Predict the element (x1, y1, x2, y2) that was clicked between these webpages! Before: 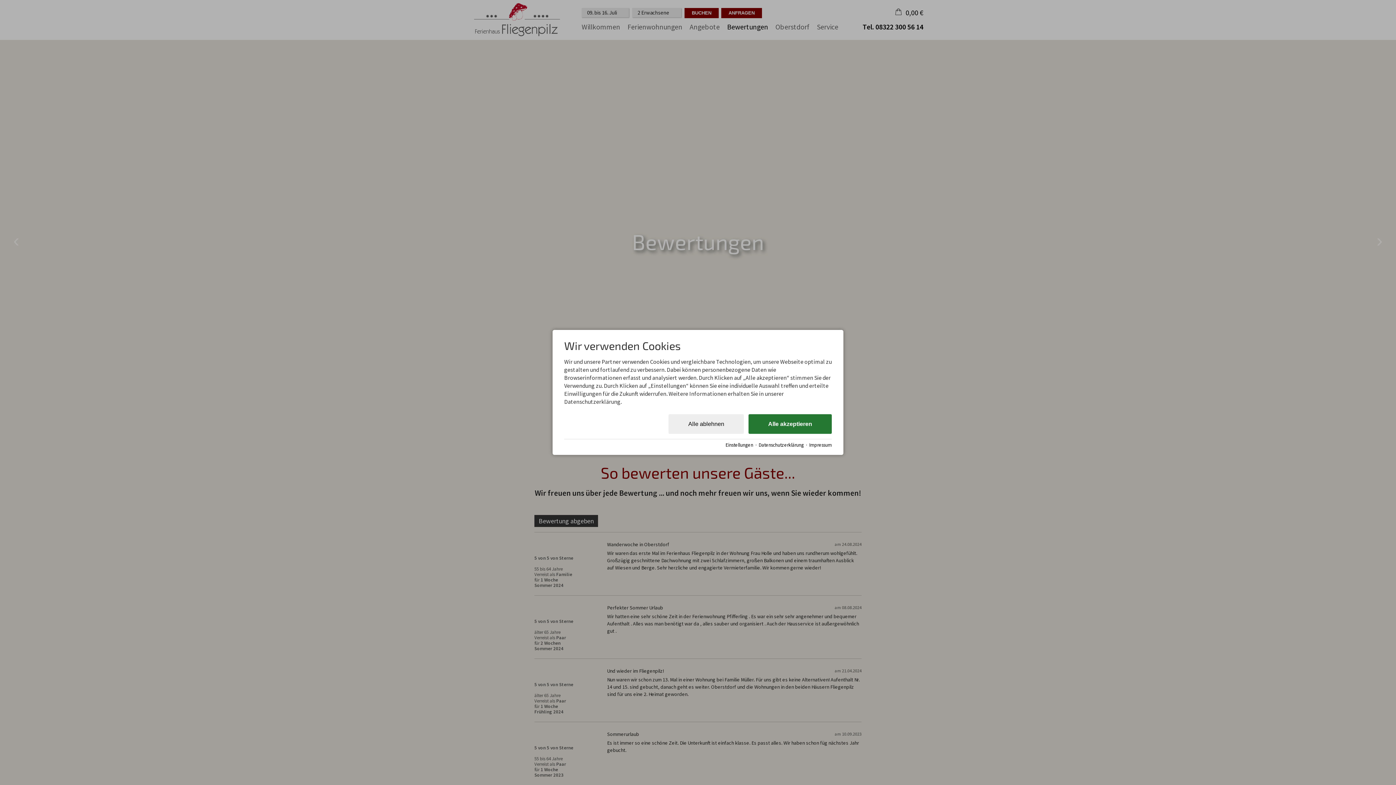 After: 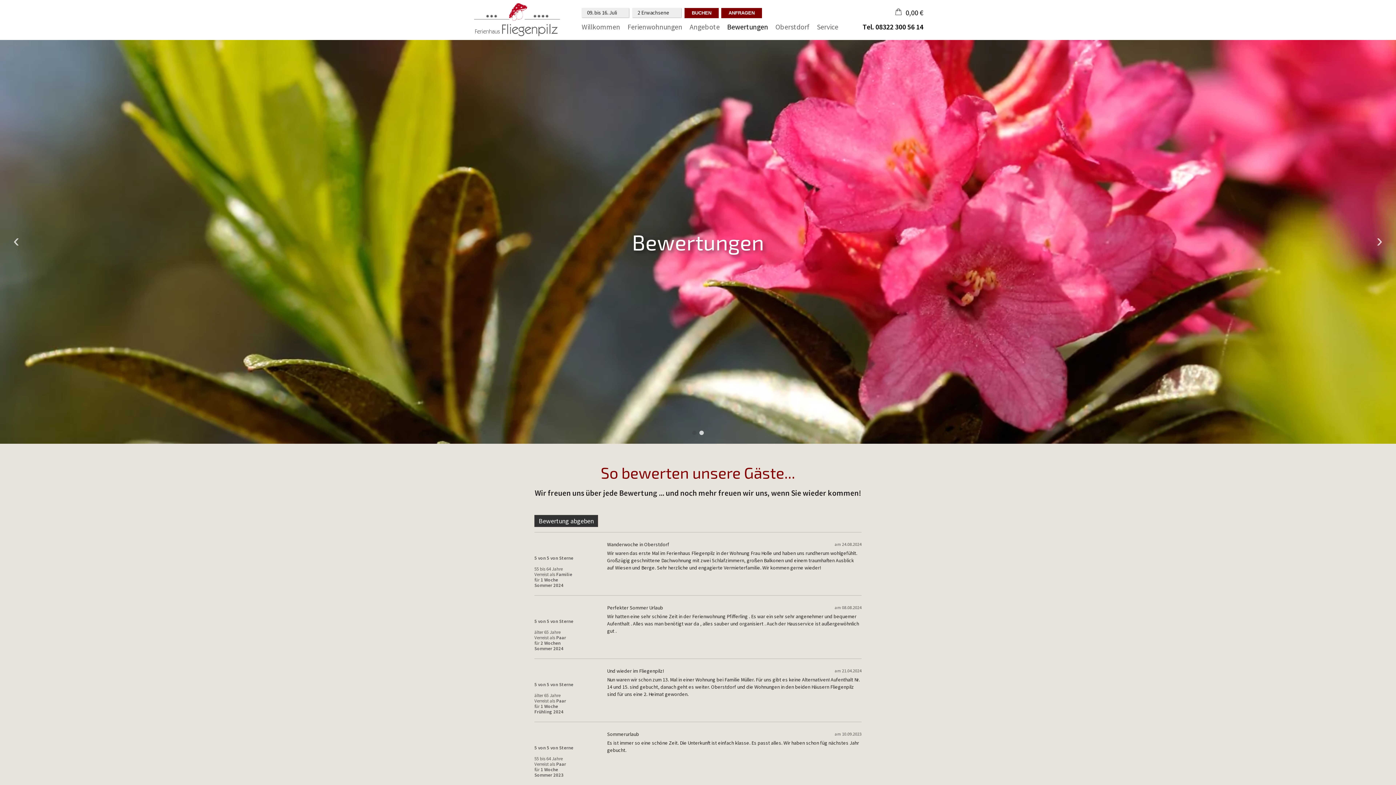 Action: label: Alle ablehnen bbox: (668, 414, 744, 434)